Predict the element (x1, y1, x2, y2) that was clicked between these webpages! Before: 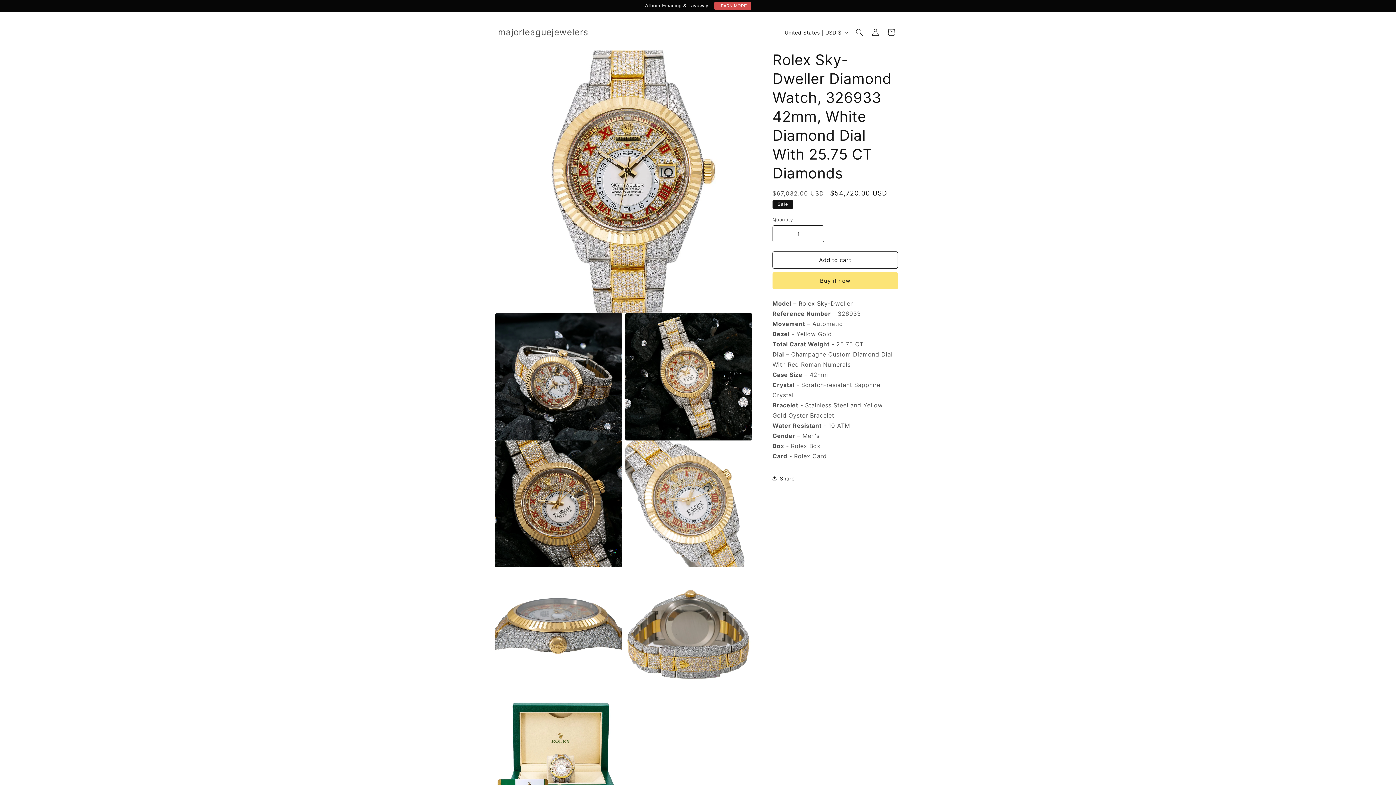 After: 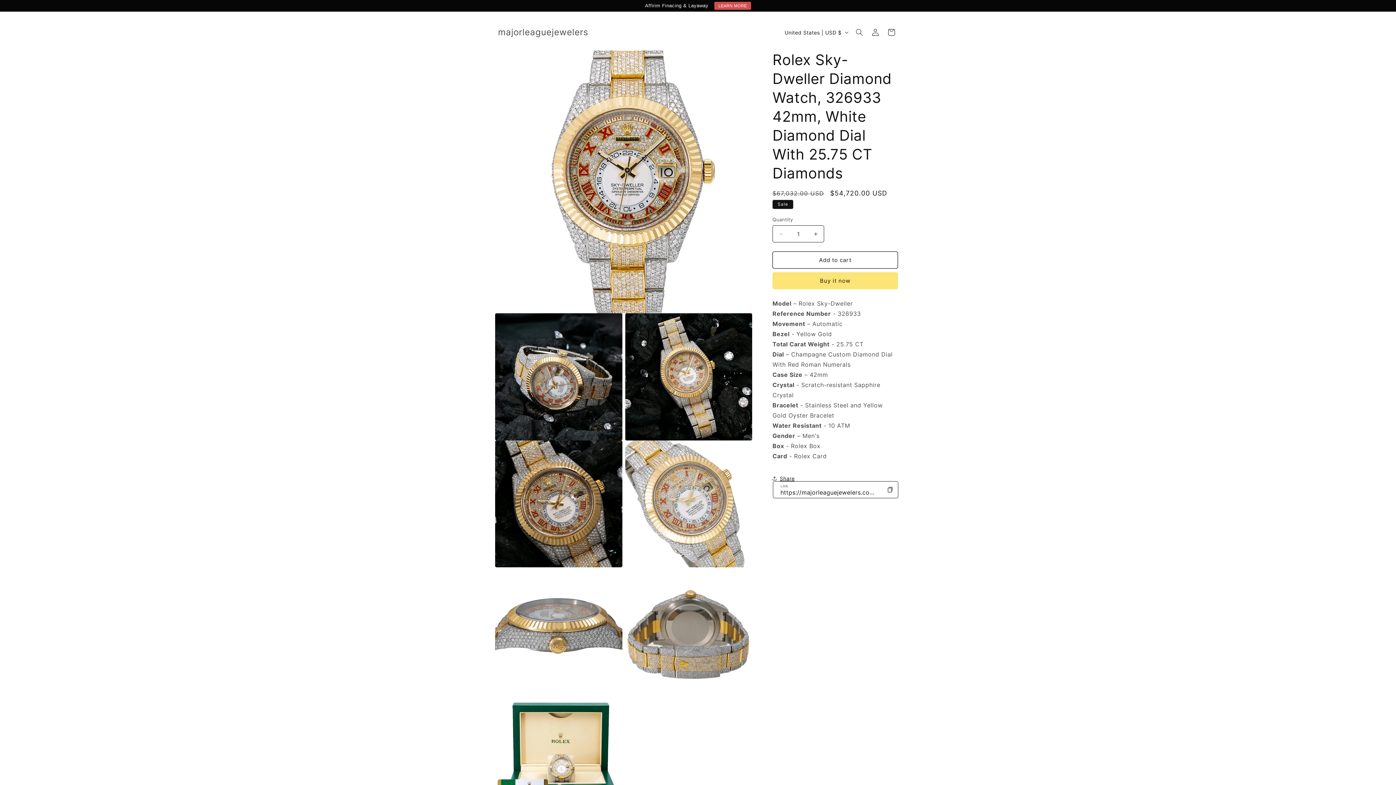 Action: label: Share bbox: (772, 470, 794, 486)